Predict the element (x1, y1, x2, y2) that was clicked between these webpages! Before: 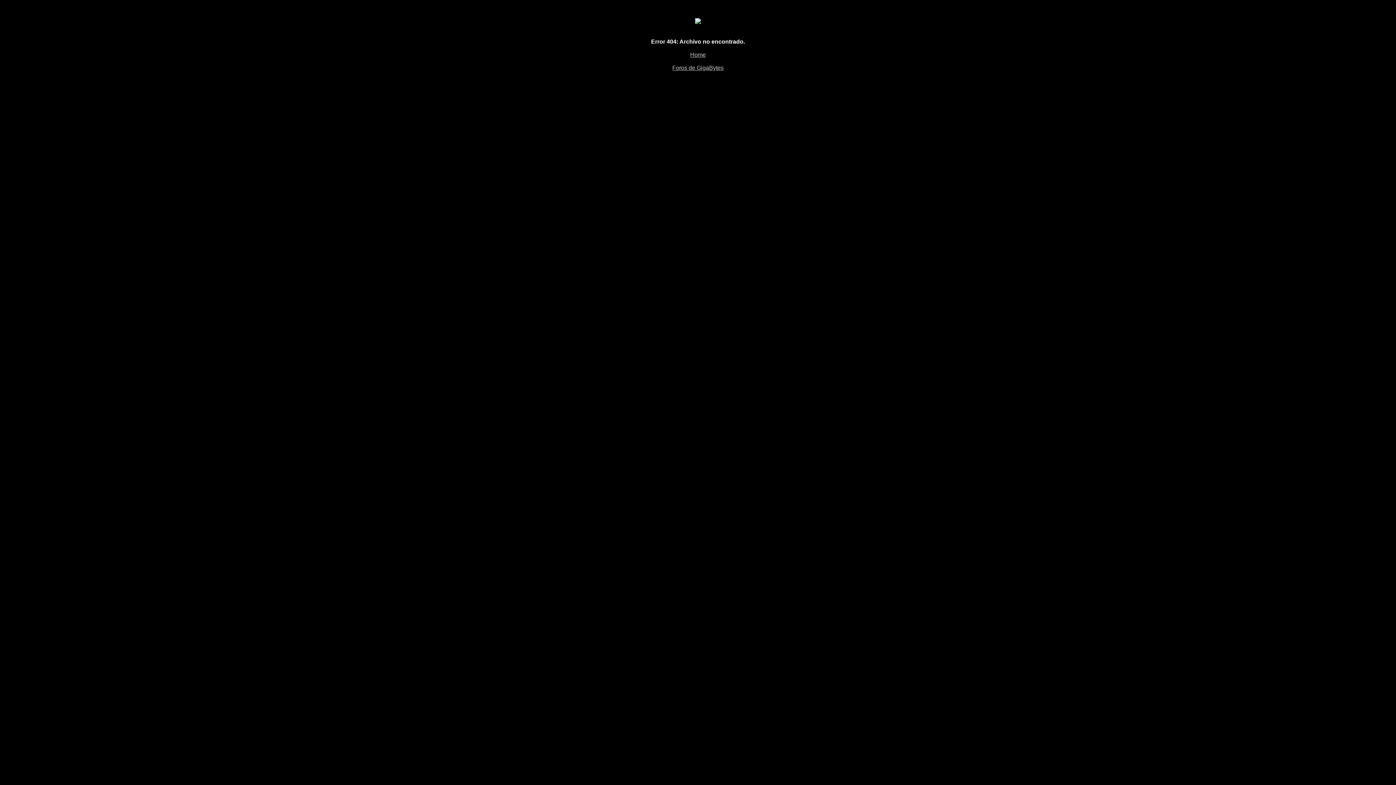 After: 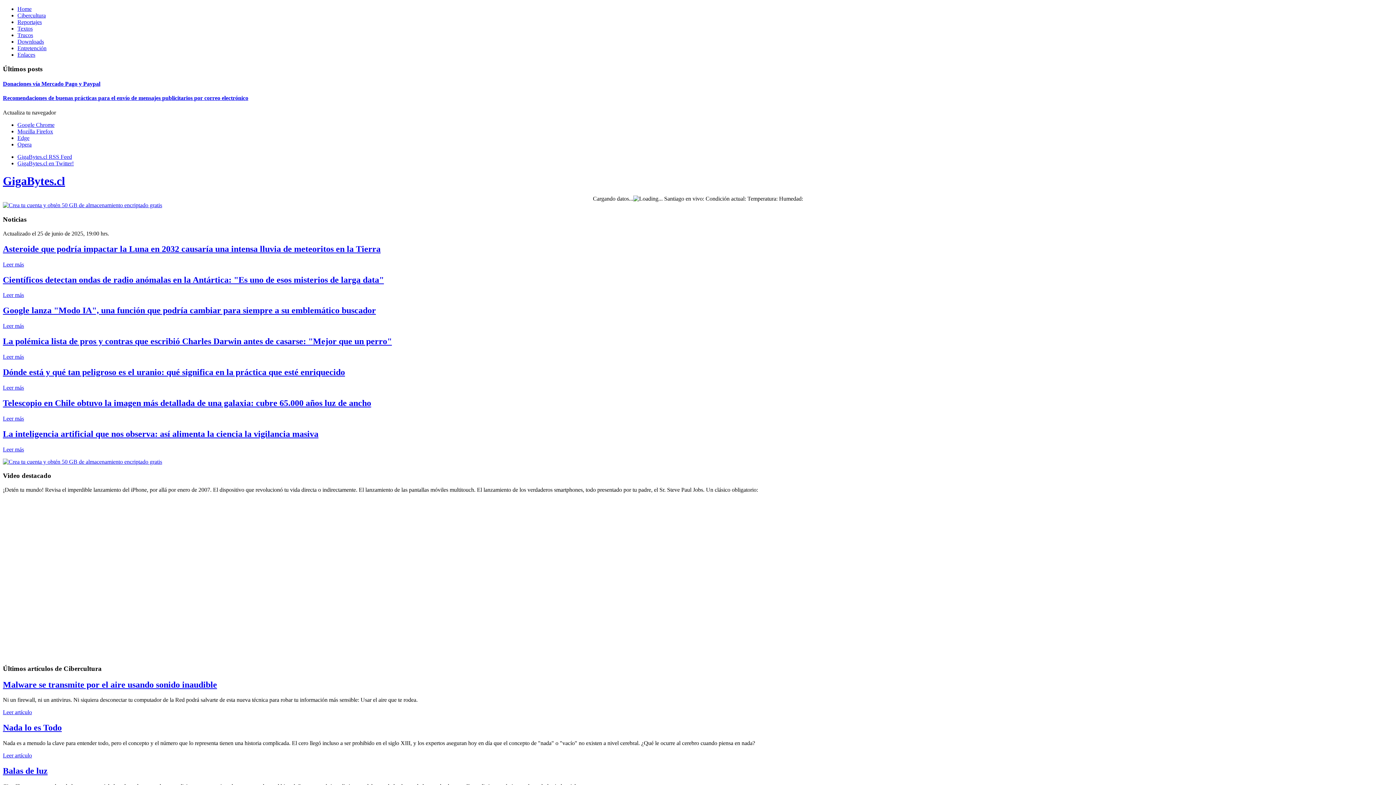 Action: bbox: (690, 51, 706, 57) label: Home